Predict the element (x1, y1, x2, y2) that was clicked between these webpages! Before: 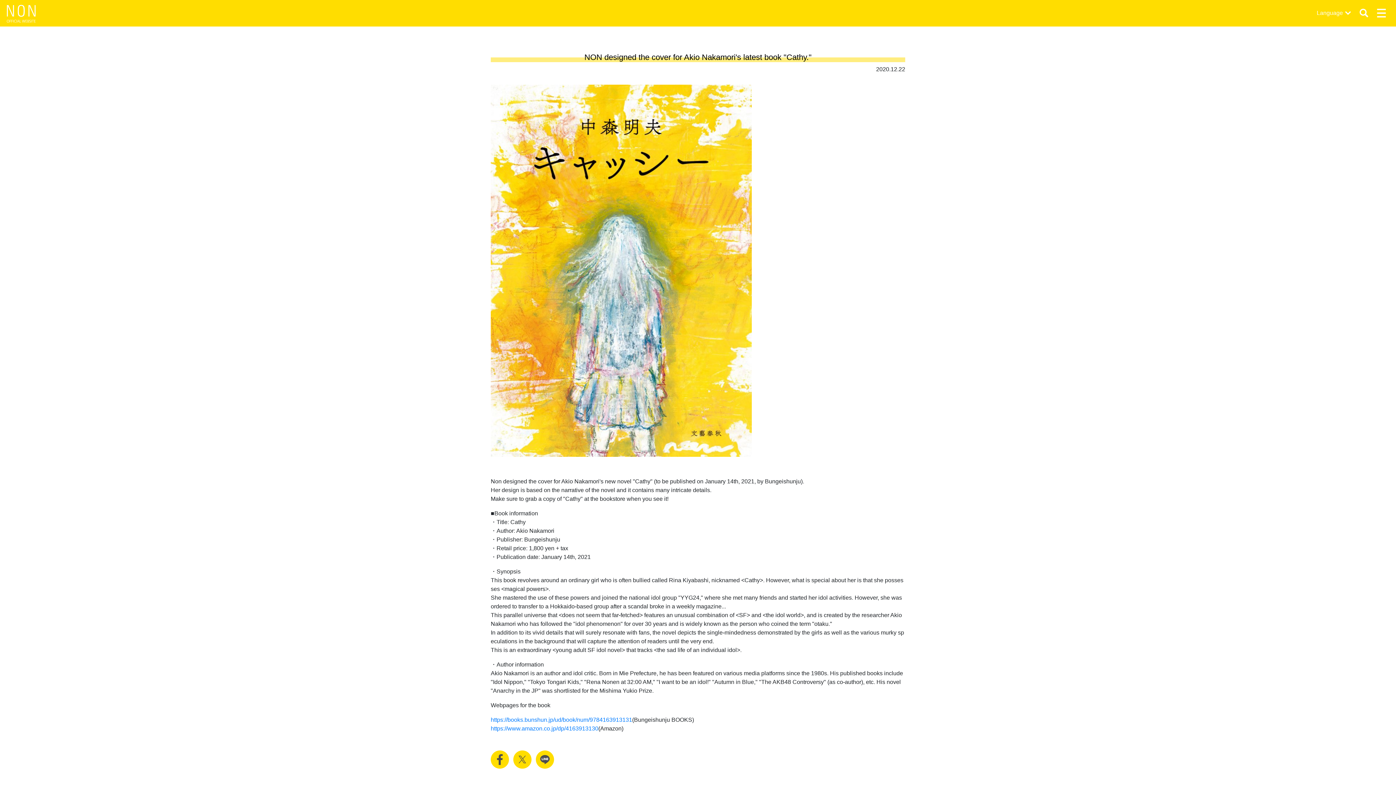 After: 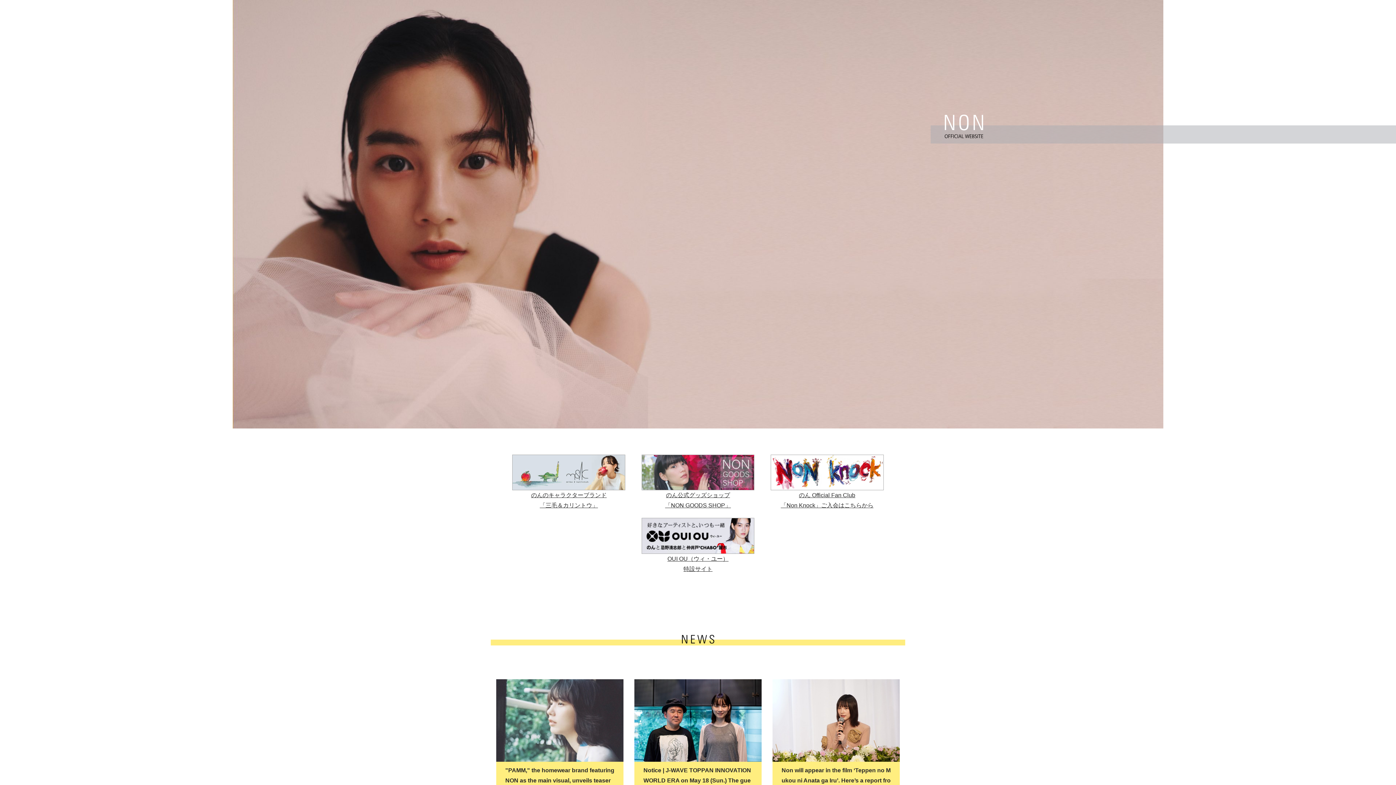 Action: bbox: (5, 2, 38, 23)